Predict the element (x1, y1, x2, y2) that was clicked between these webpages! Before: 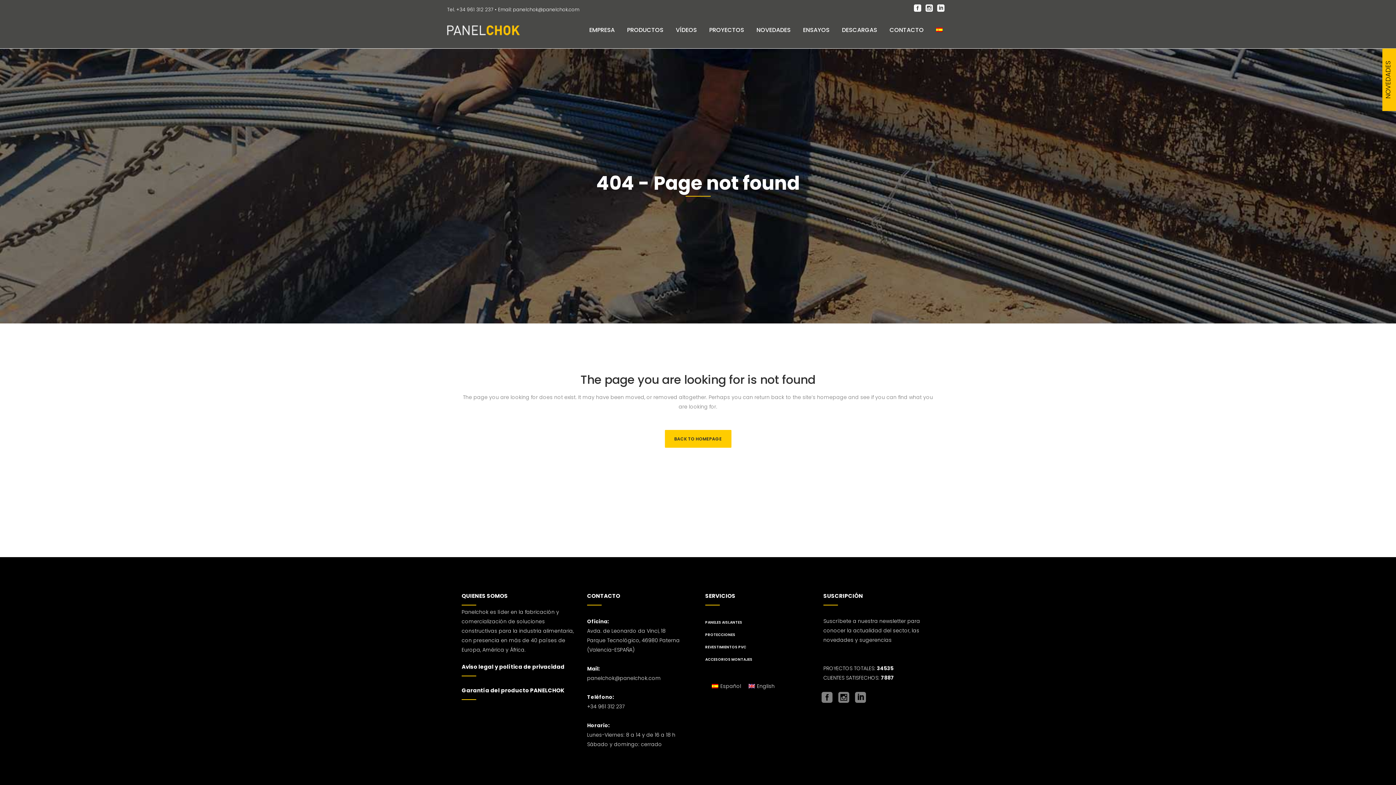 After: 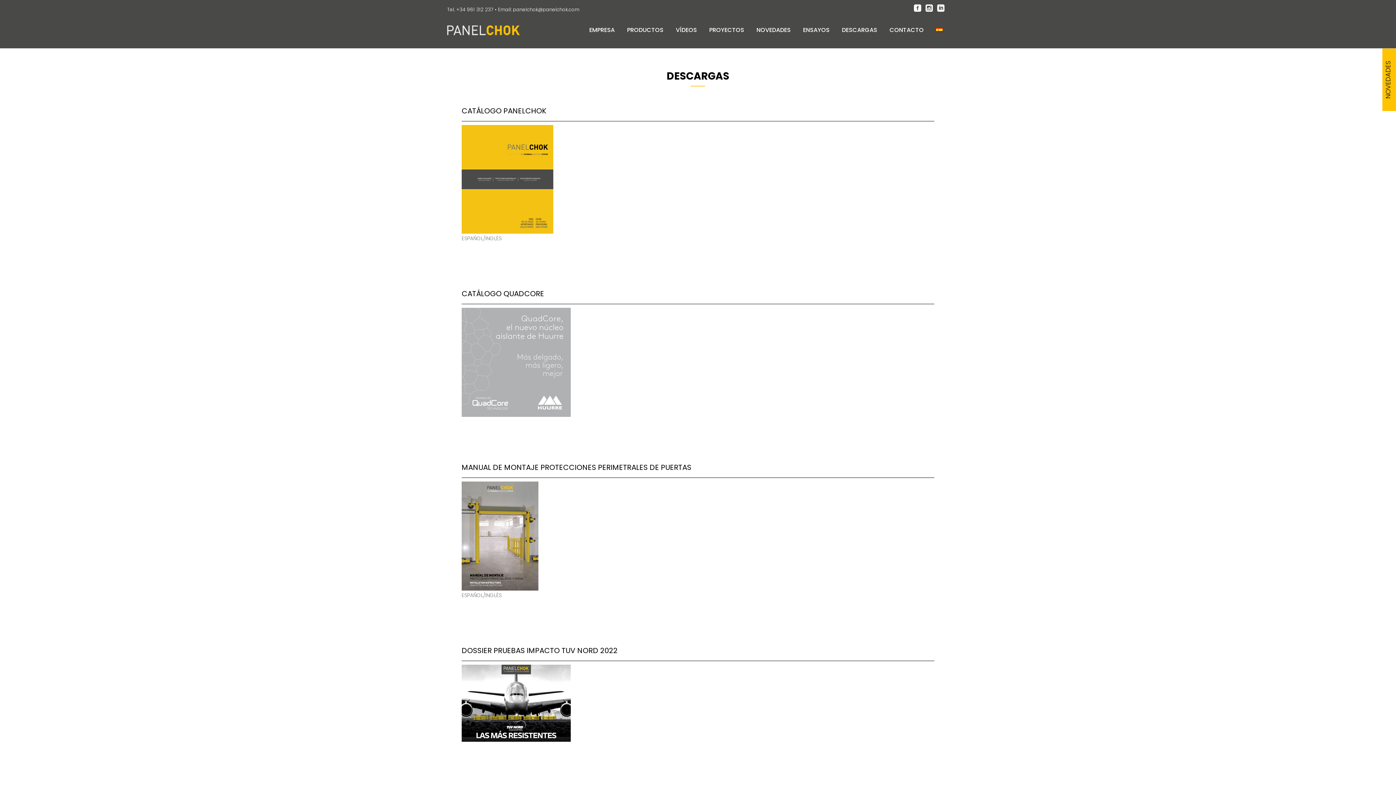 Action: bbox: (836, 12, 883, 48) label: DESCARGAS